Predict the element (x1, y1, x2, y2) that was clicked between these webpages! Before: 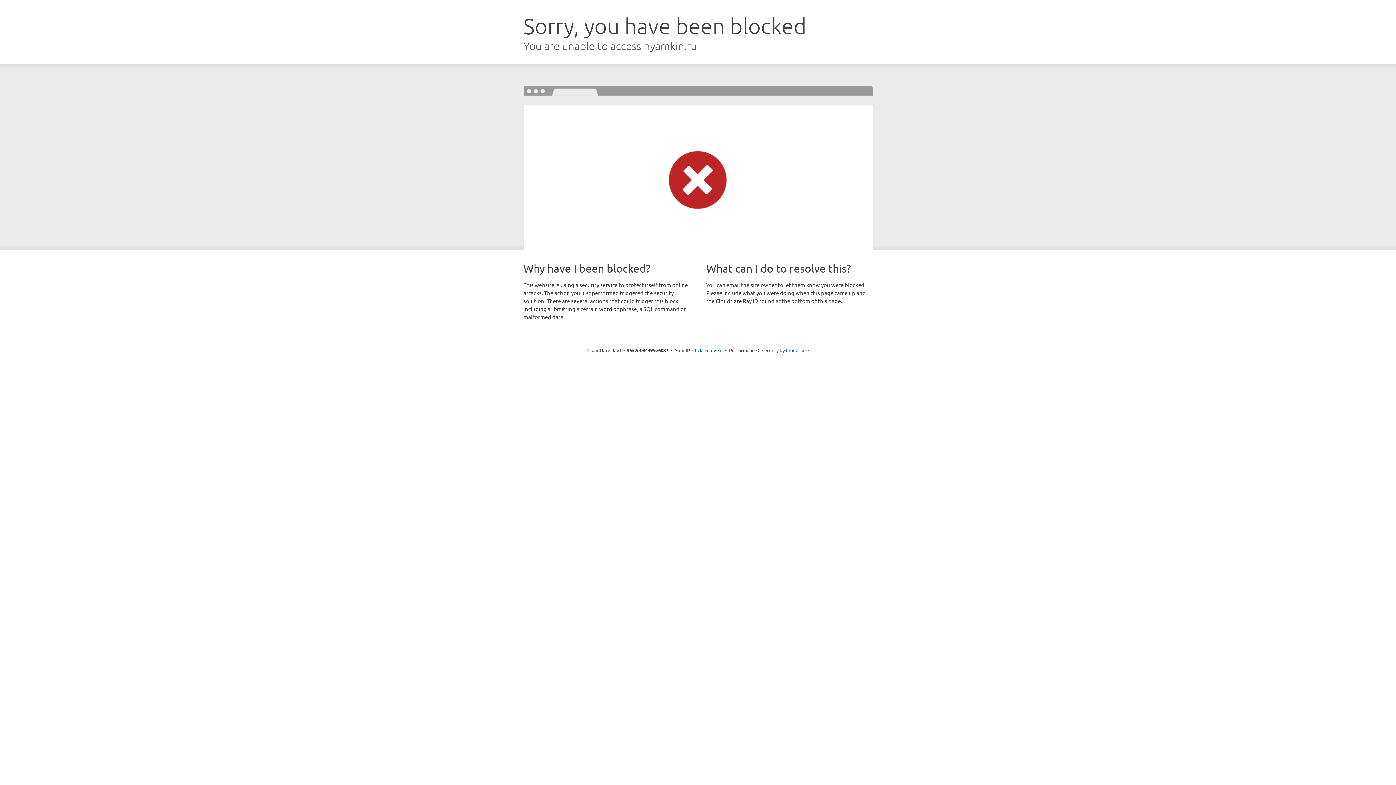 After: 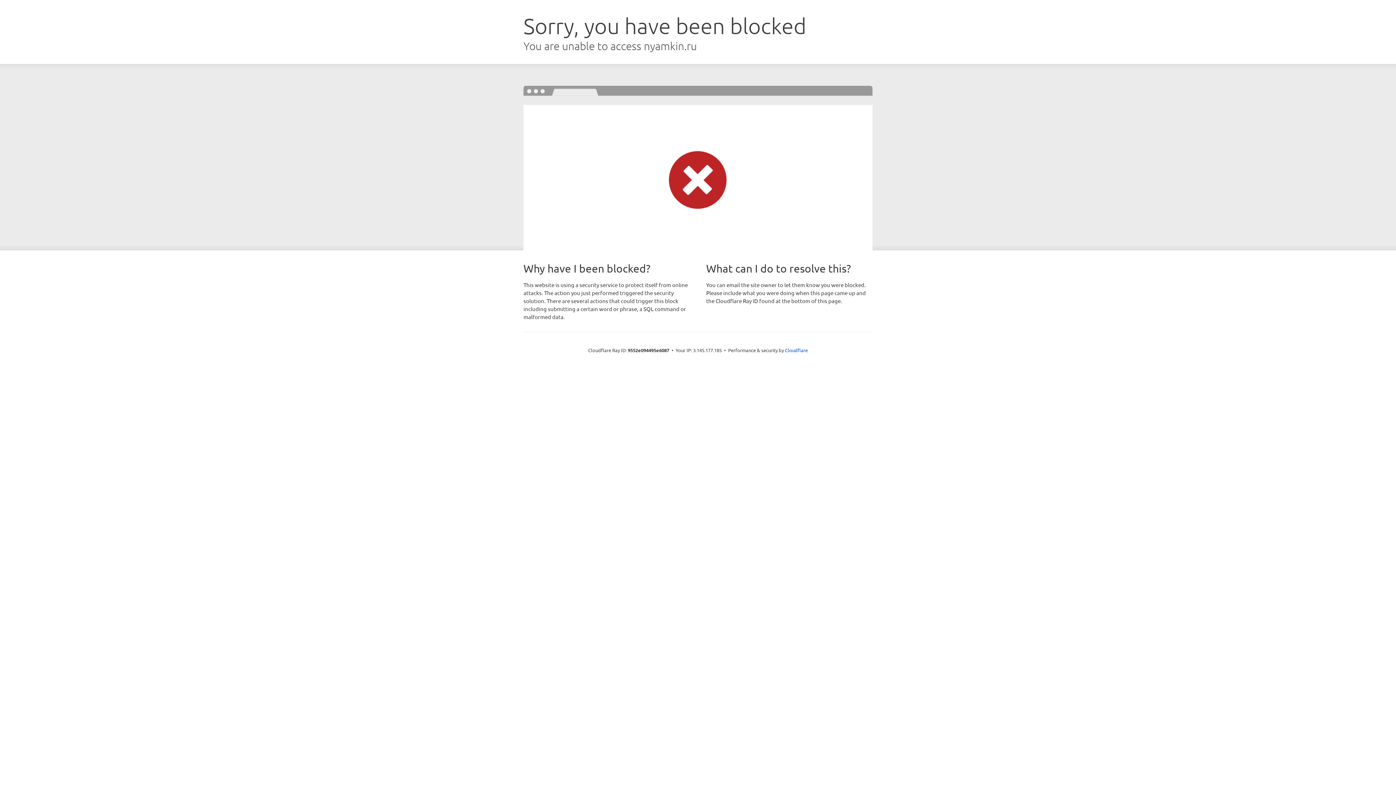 Action: label: Click to reveal bbox: (692, 346, 722, 353)